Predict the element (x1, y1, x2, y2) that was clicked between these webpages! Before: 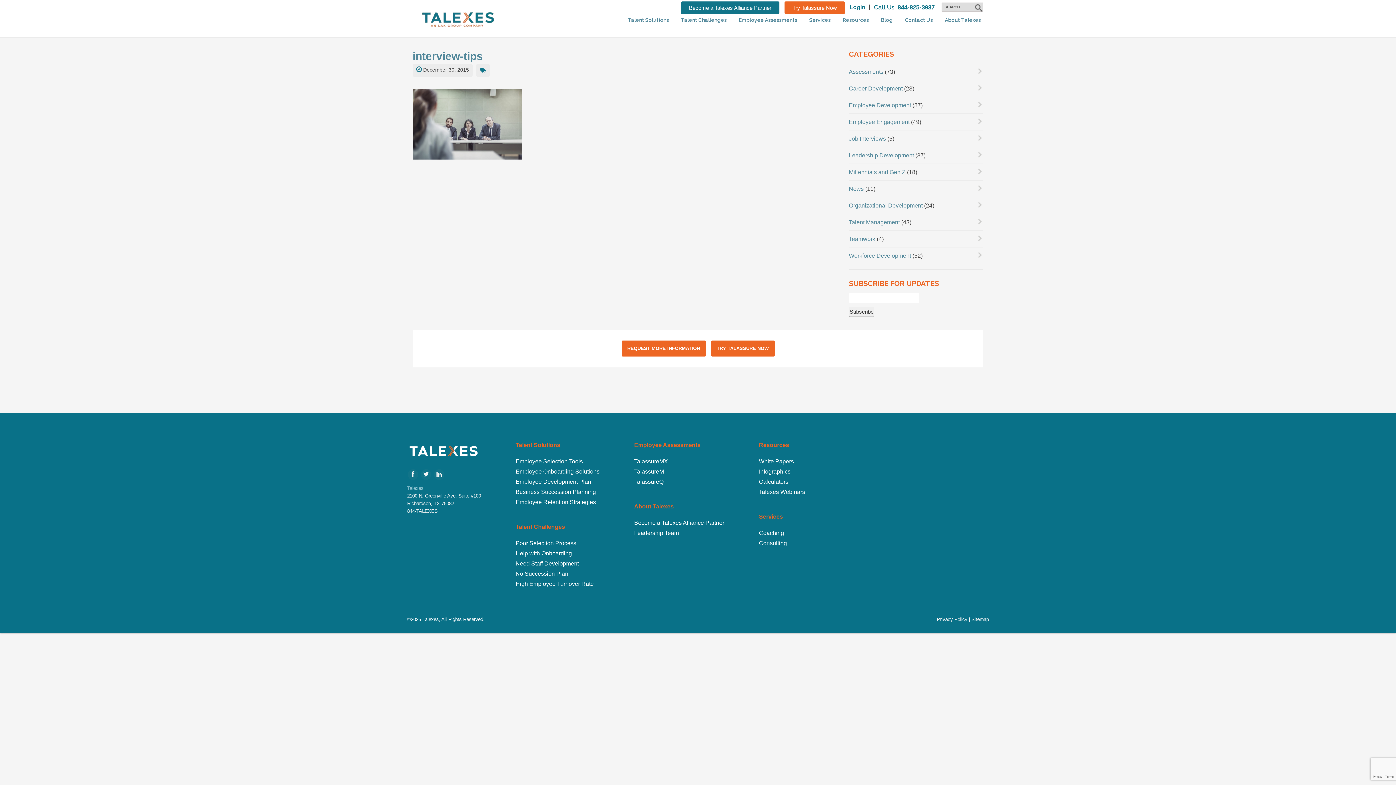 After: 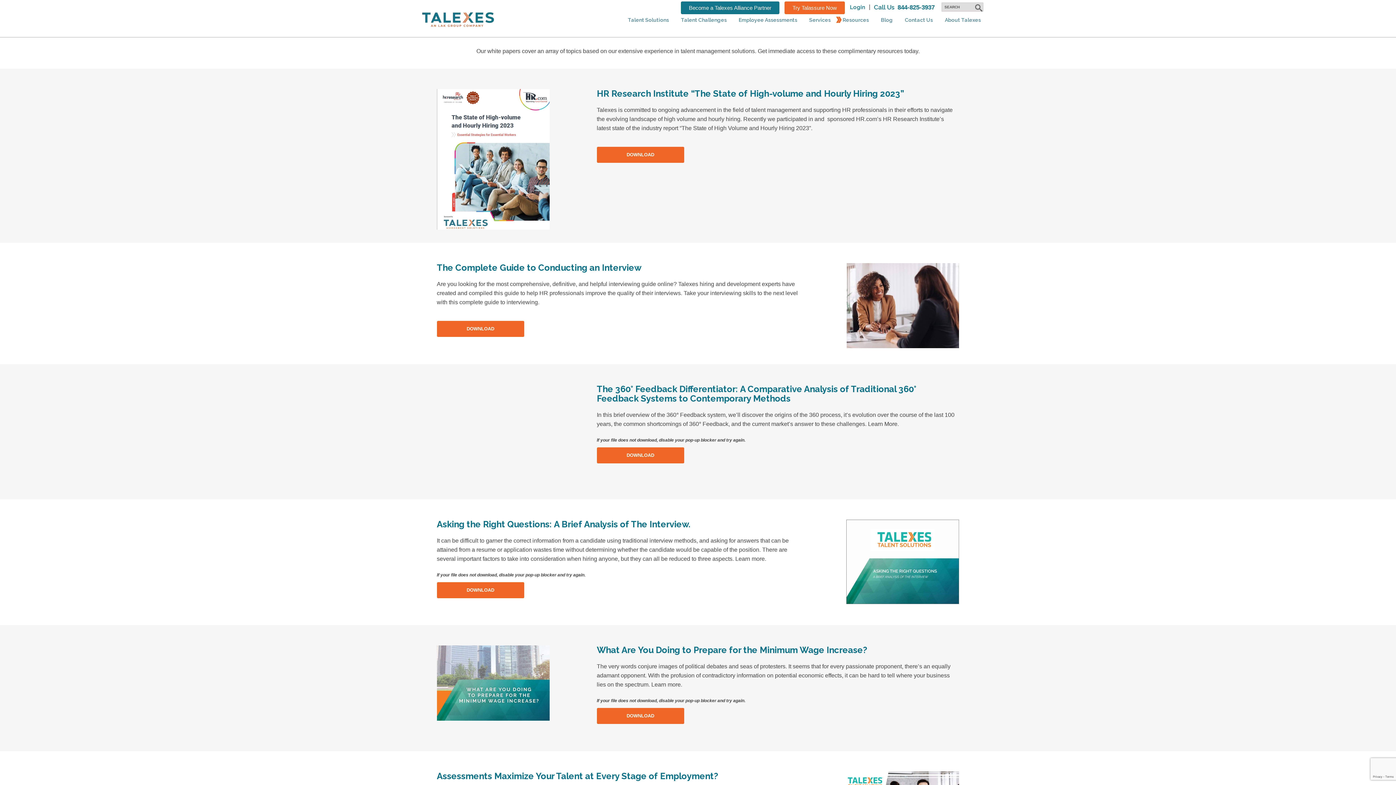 Action: bbox: (759, 458, 805, 464) label: White Papers